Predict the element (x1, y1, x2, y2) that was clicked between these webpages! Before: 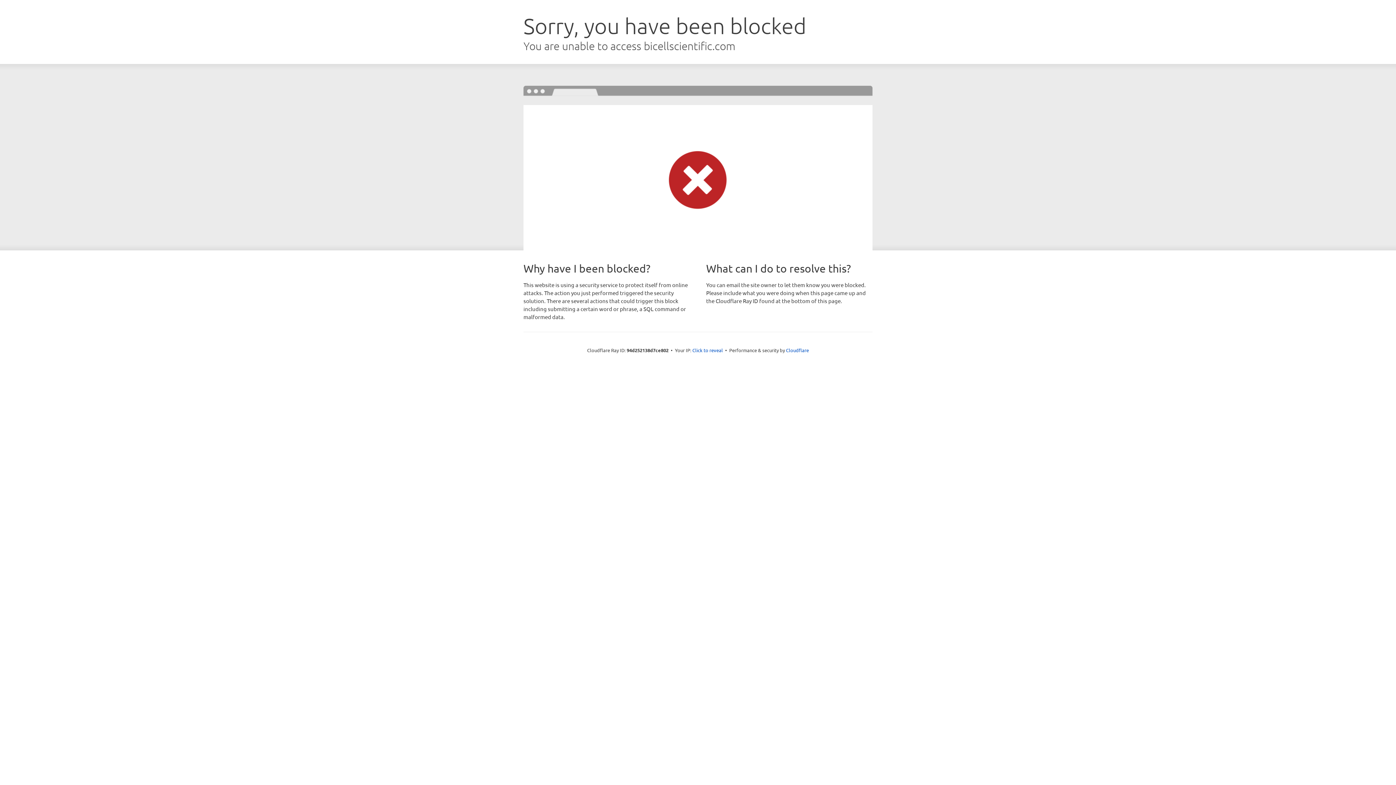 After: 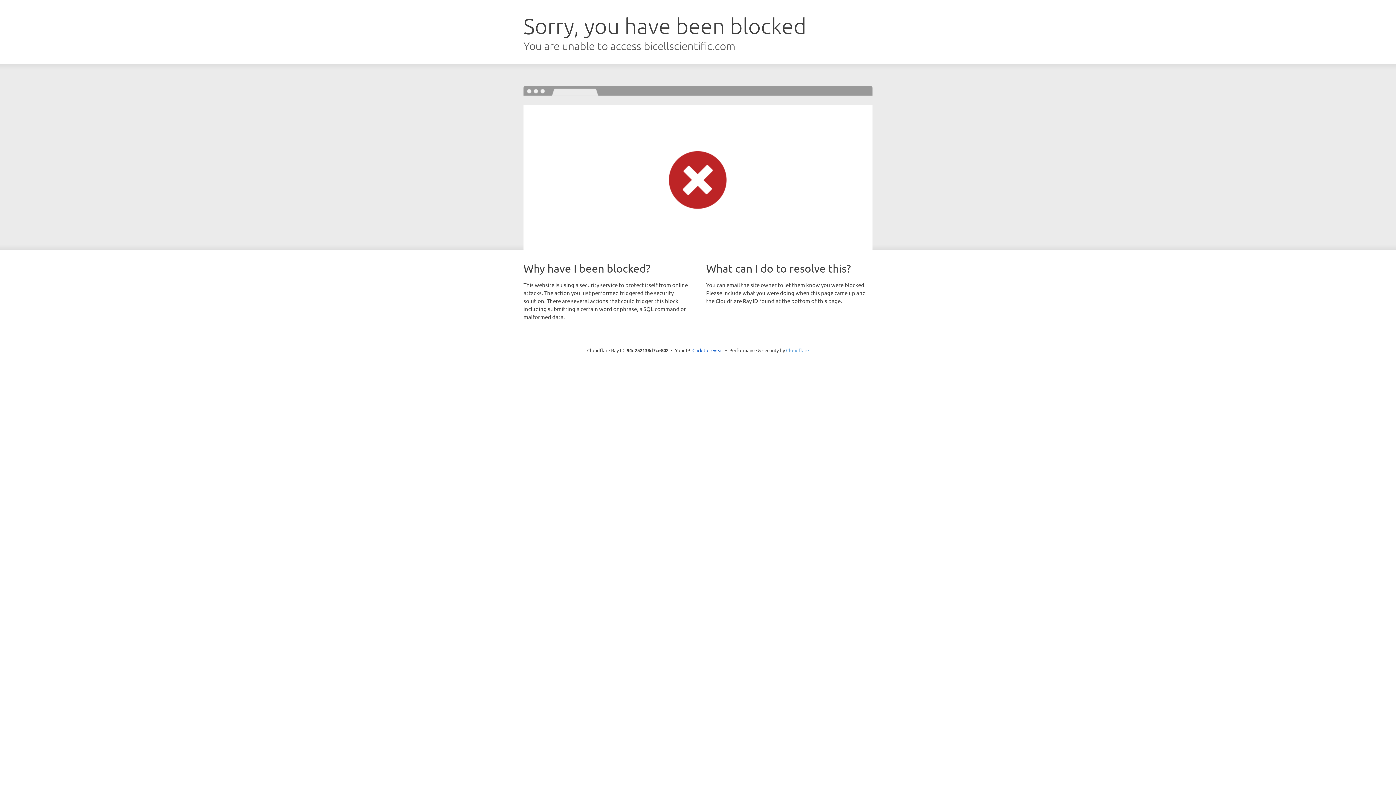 Action: bbox: (786, 347, 809, 353) label: Cloudflare